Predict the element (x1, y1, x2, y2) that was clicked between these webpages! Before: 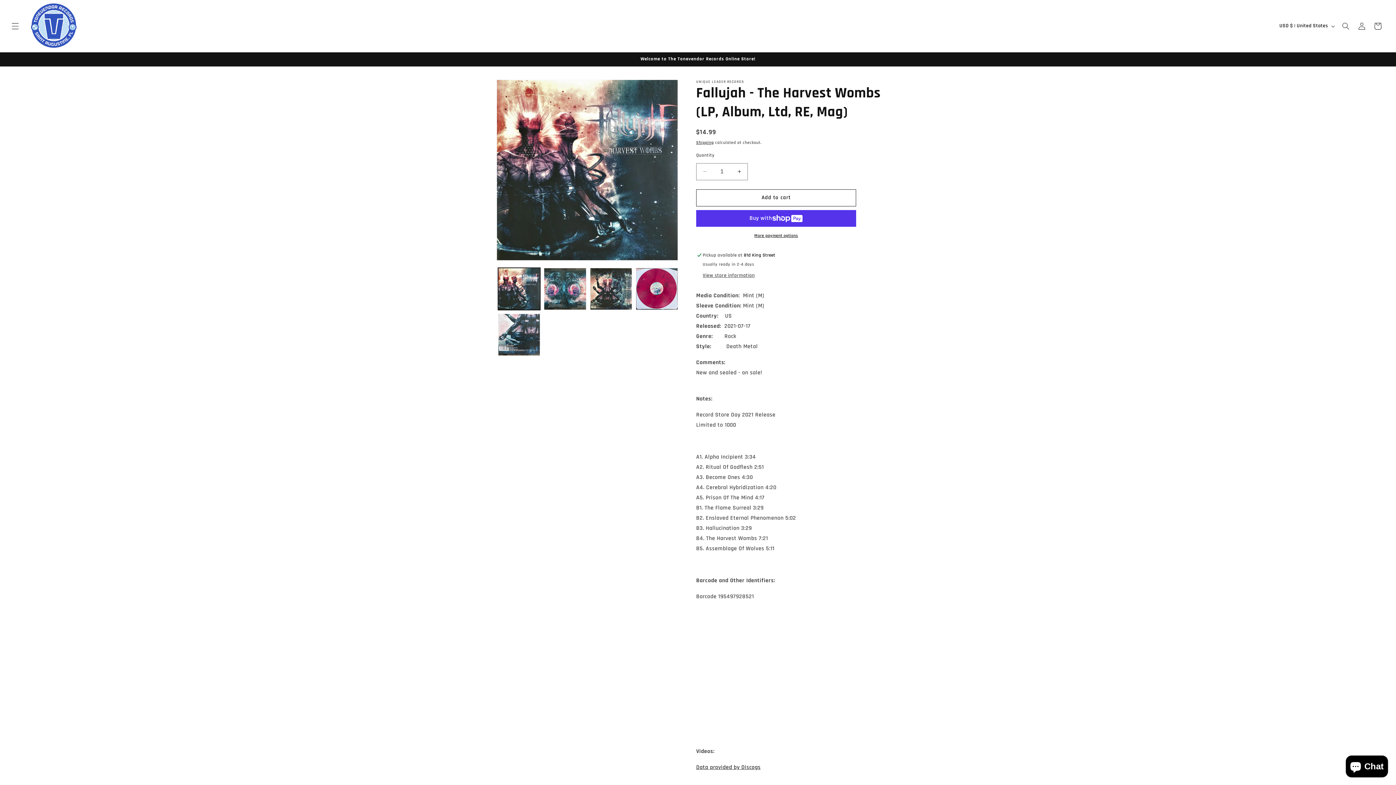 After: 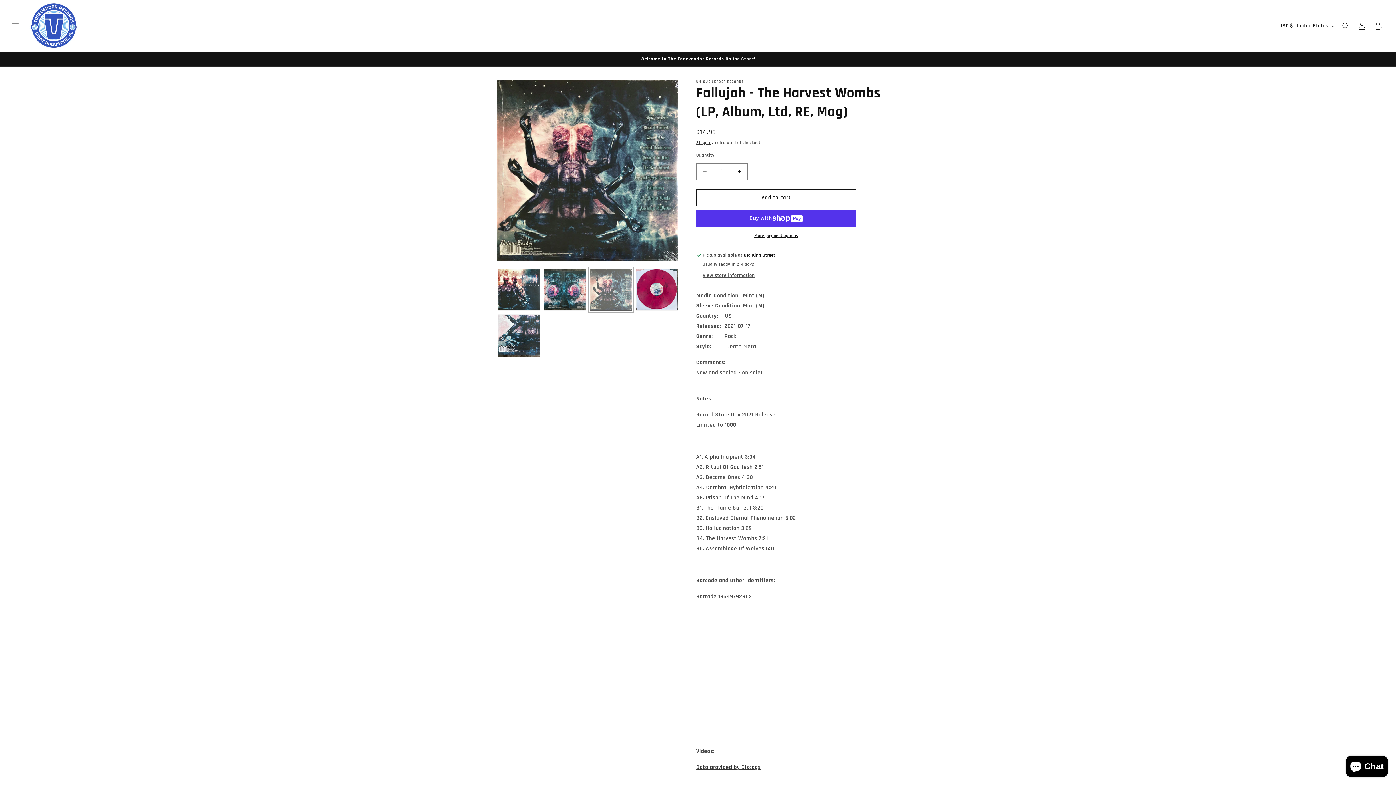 Action: label: Load image 3 in gallery view bbox: (590, 267, 632, 310)